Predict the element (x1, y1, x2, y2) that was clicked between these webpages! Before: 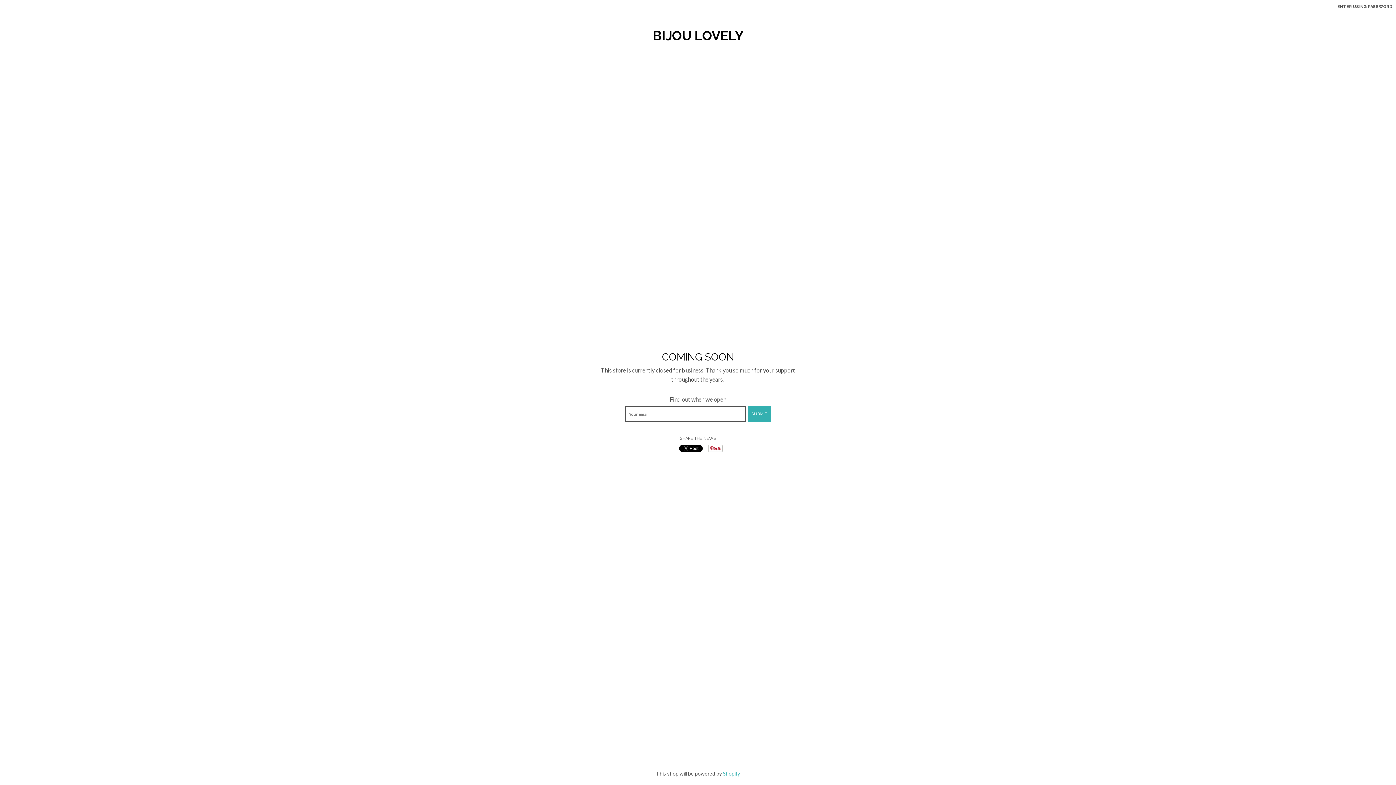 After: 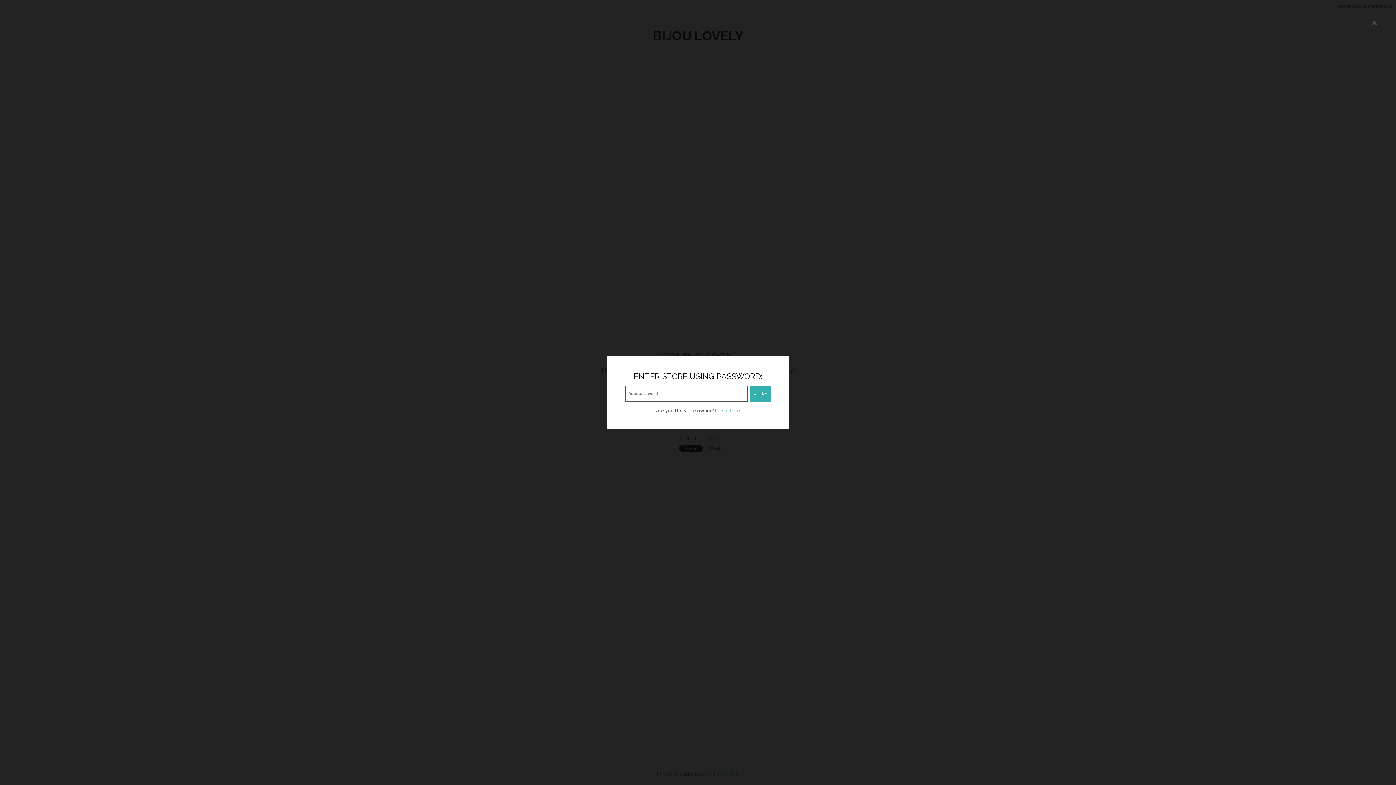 Action: label: ENTER USING PASSWORD bbox: (1337, 3, 1392, 9)